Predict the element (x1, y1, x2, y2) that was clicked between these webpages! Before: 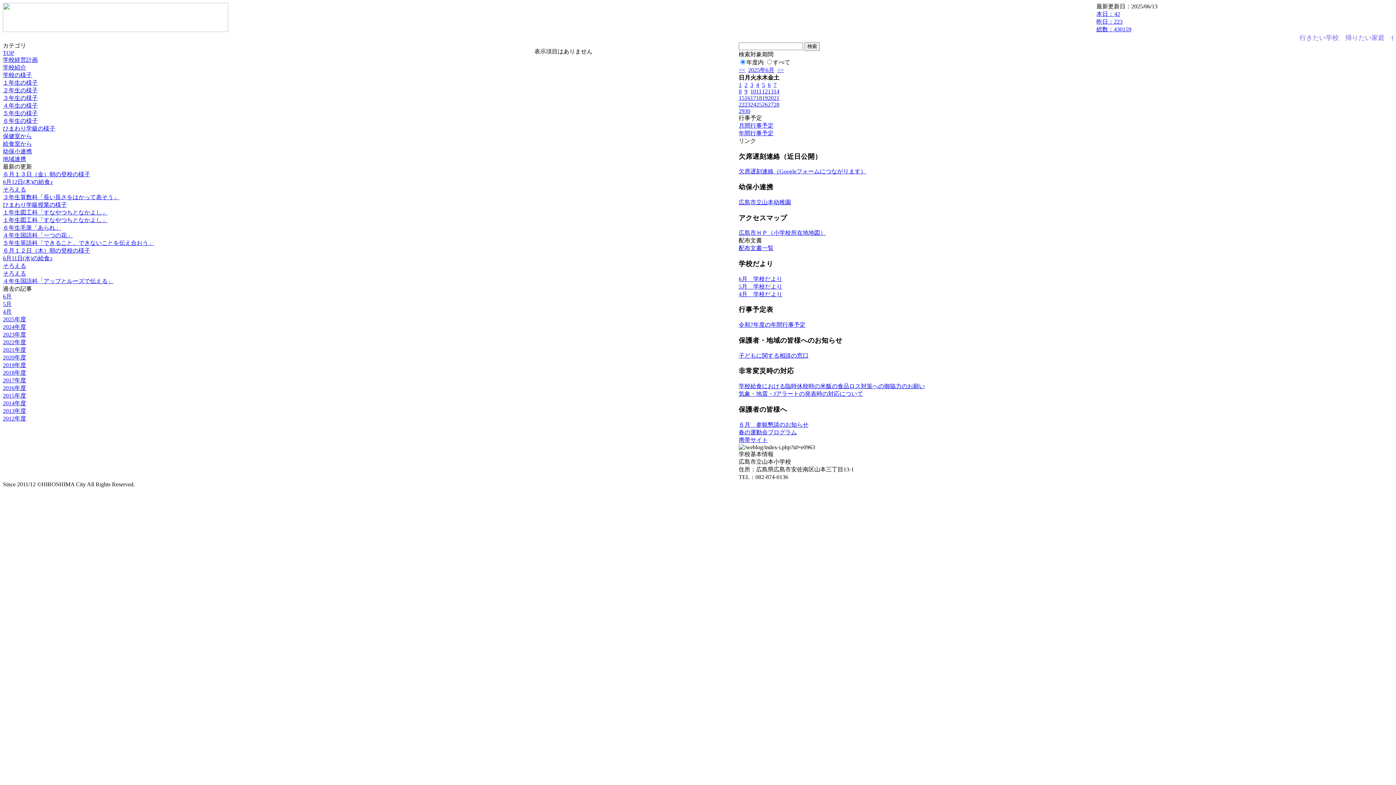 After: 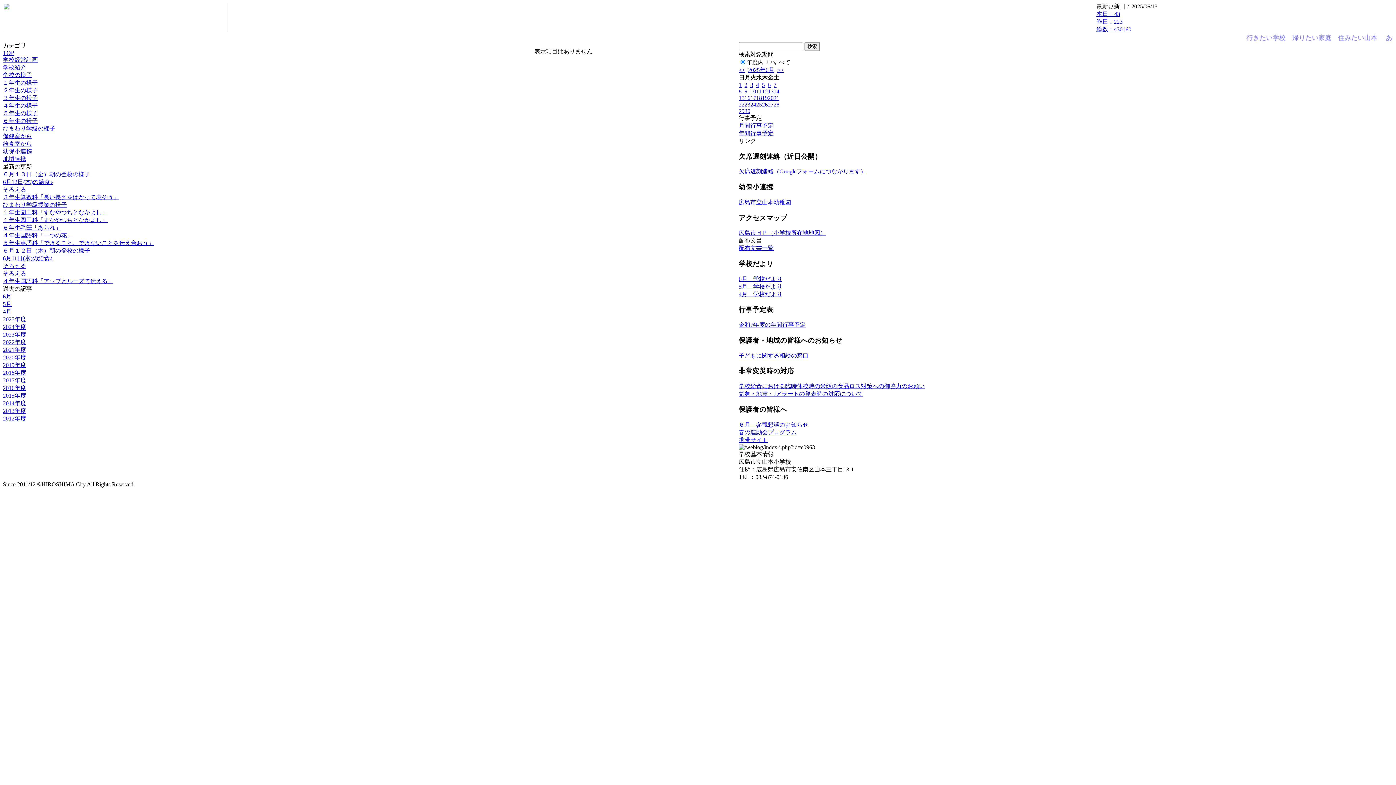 Action: bbox: (2, 87, 37, 93) label: ２年生の様子